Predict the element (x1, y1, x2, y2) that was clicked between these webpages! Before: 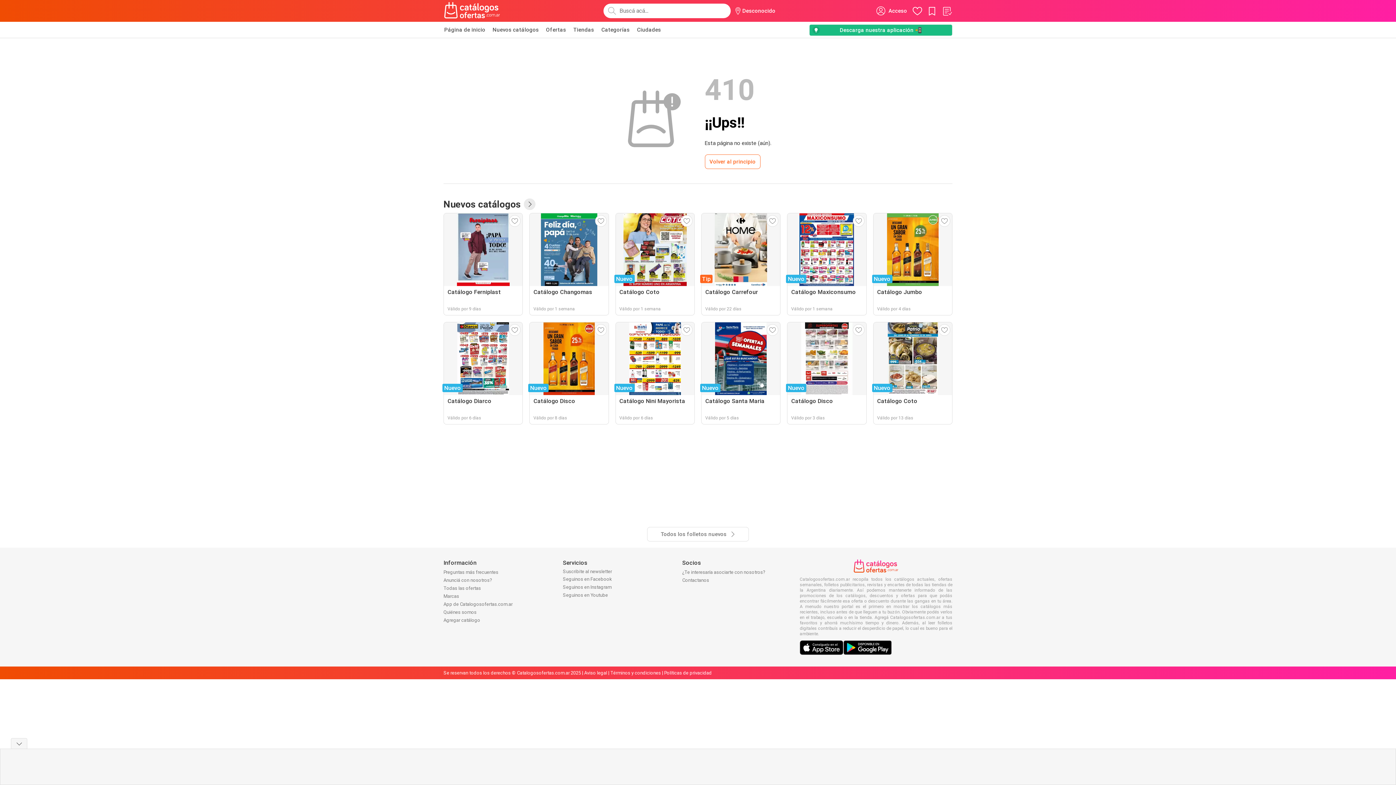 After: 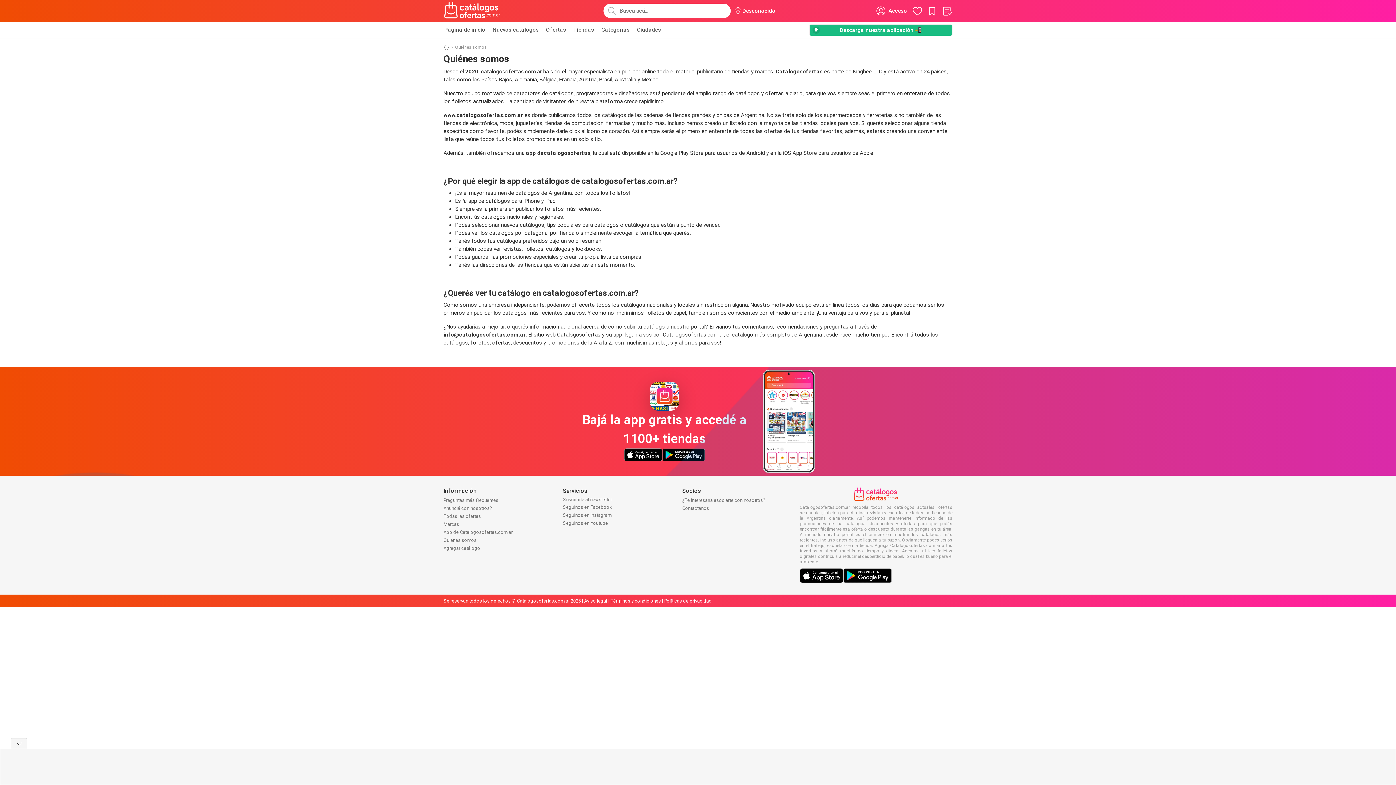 Action: bbox: (443, 609, 476, 615) label: Quiénes somos